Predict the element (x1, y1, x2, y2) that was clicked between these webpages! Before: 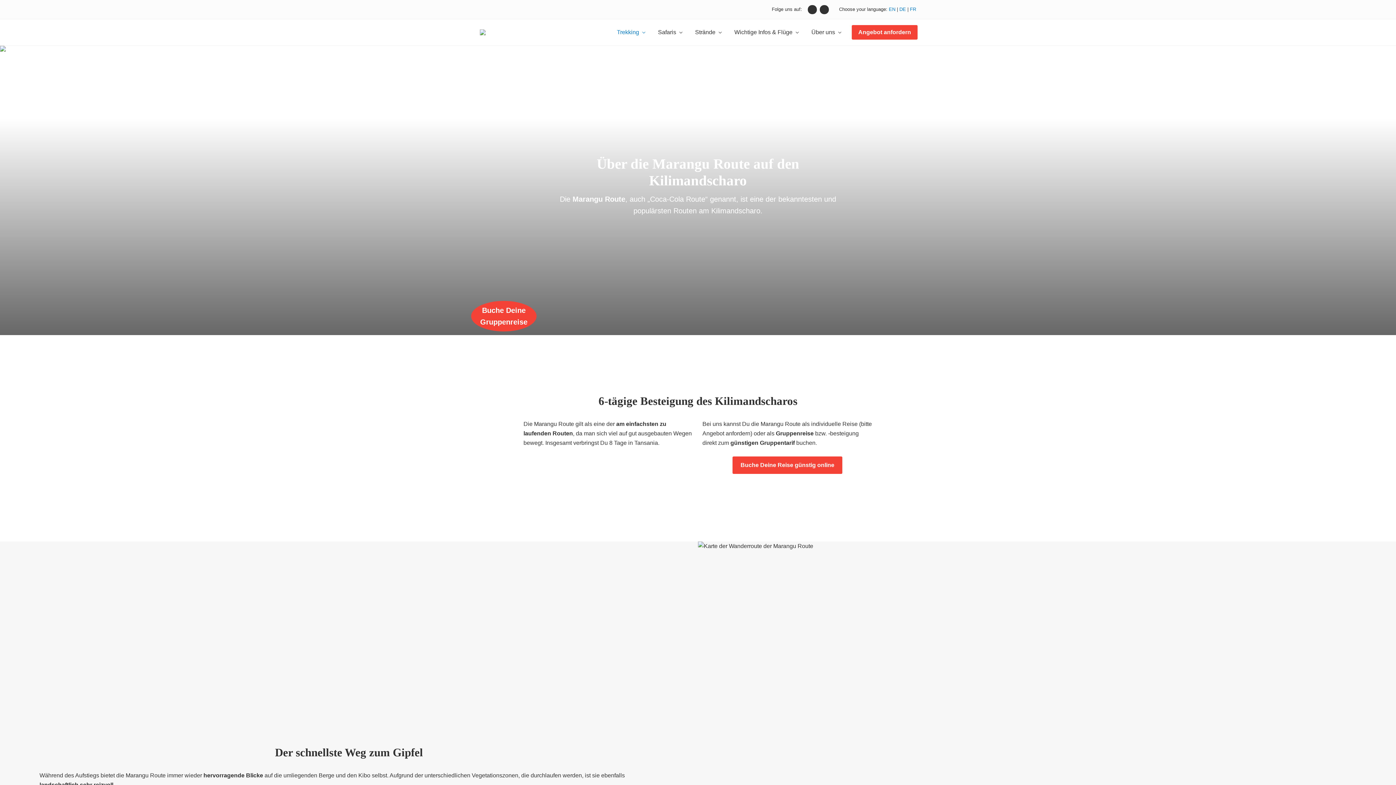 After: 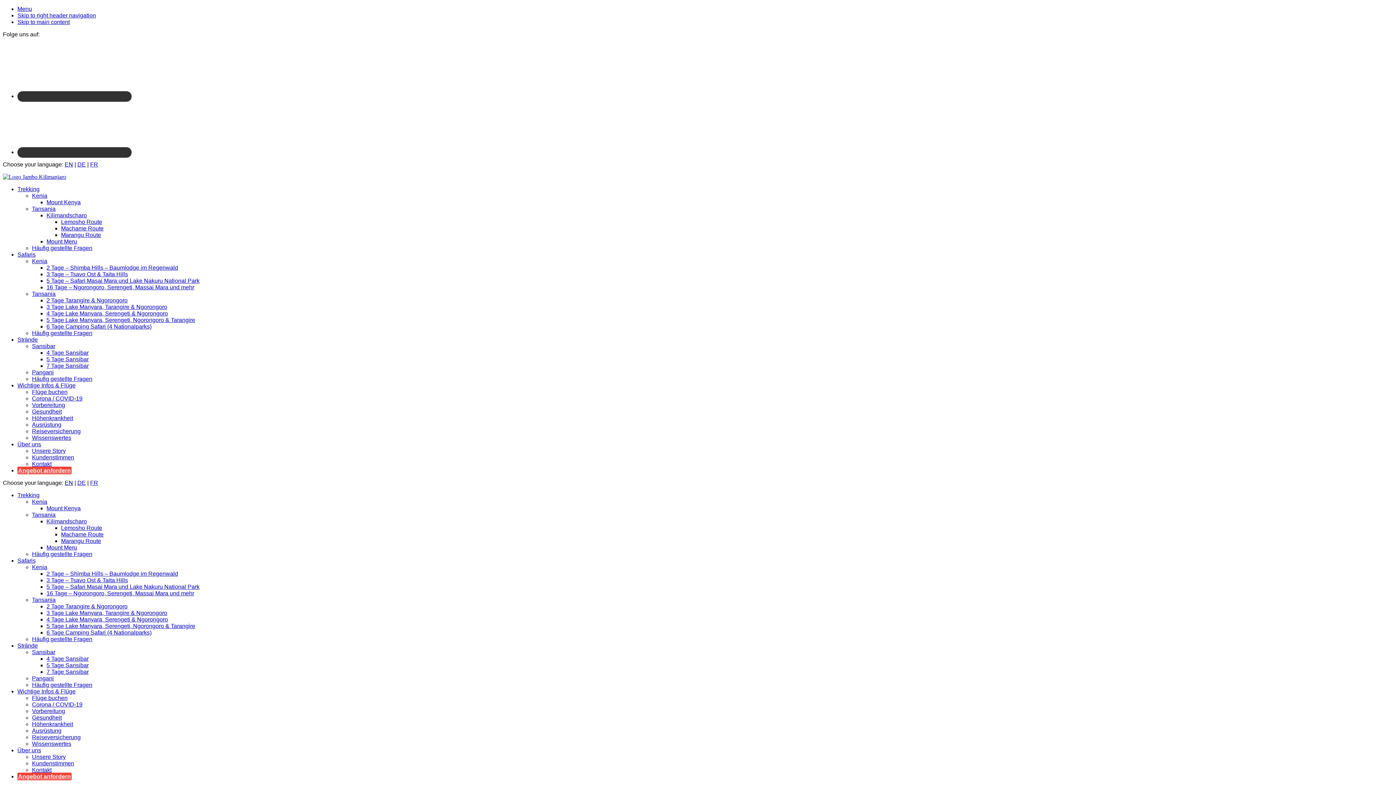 Action: bbox: (805, 25, 846, 39) label: Über uns